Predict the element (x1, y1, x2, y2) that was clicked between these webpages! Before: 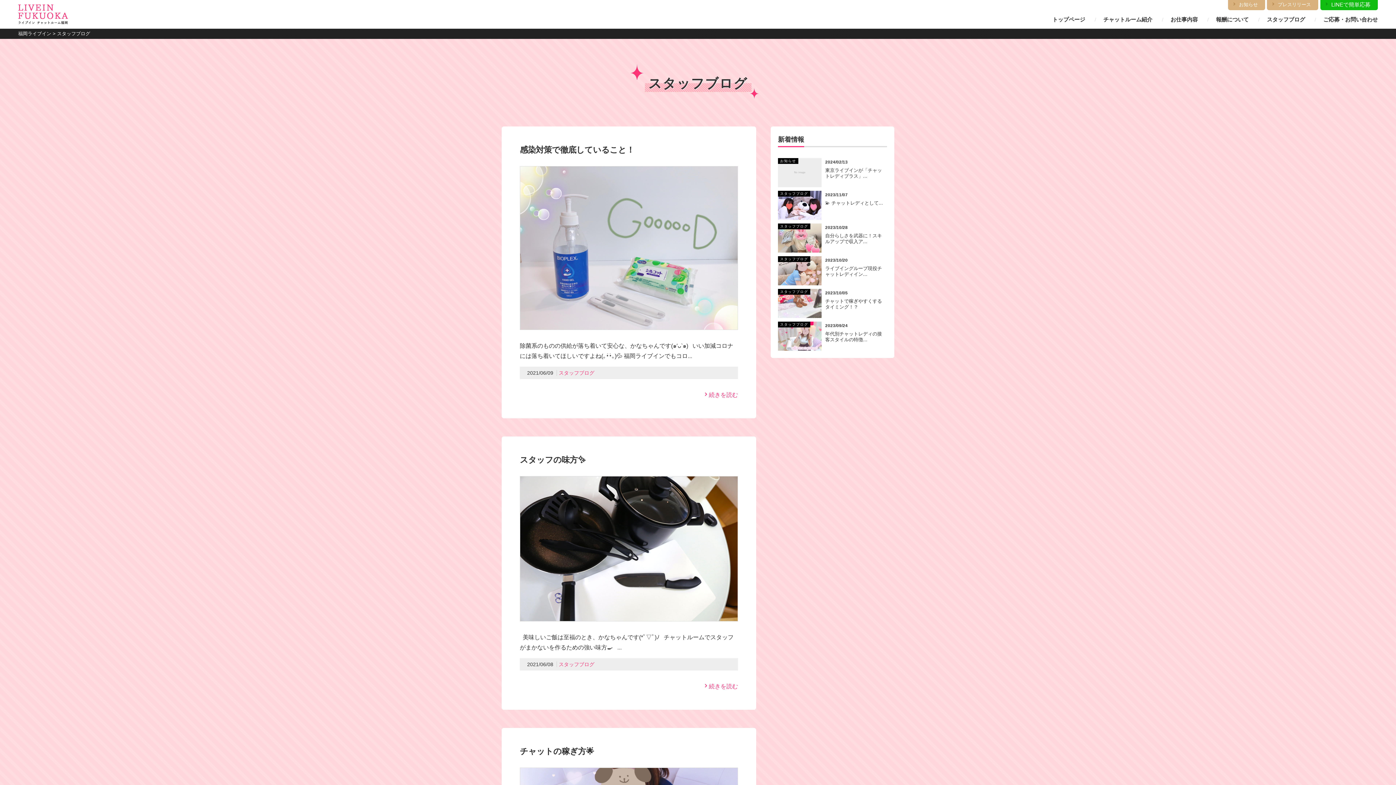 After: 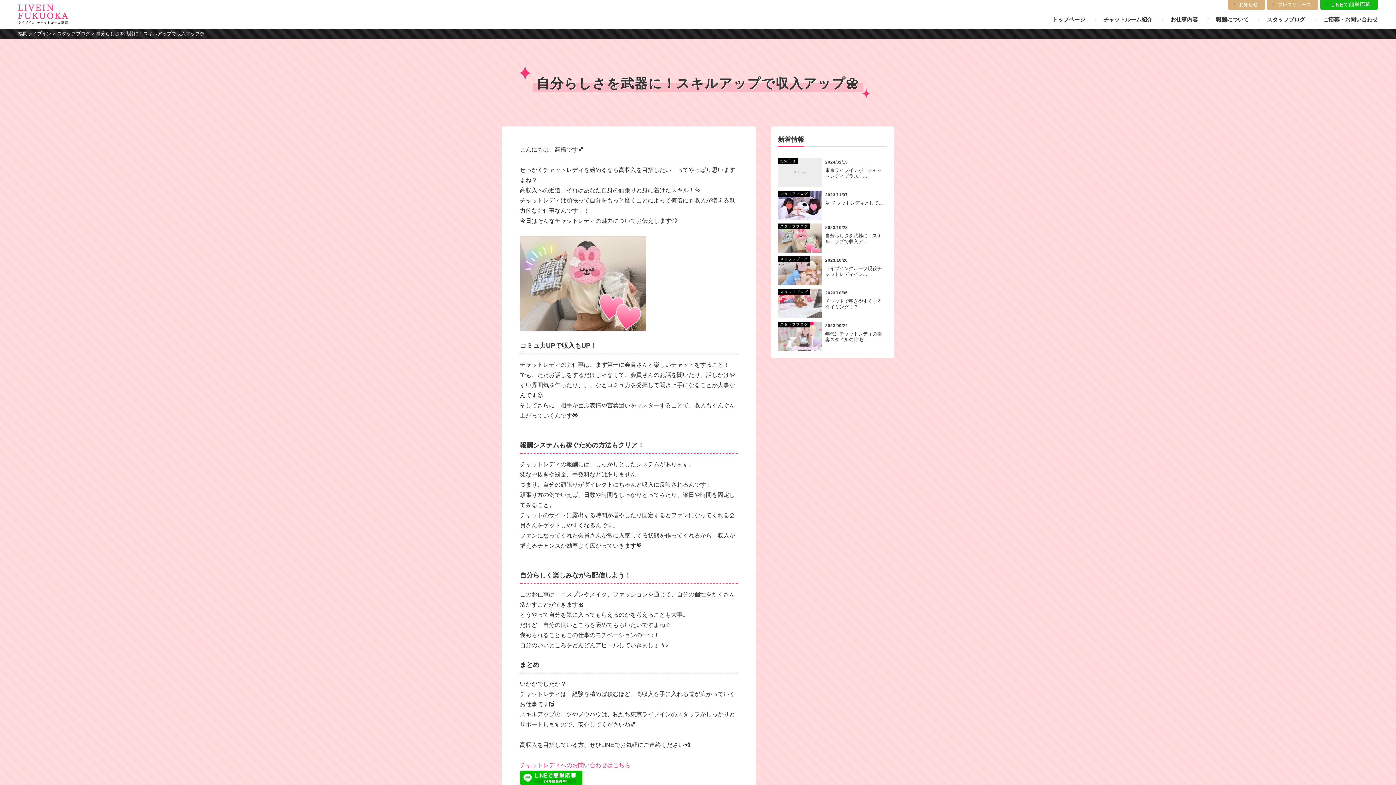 Action: bbox: (778, 223, 887, 252)